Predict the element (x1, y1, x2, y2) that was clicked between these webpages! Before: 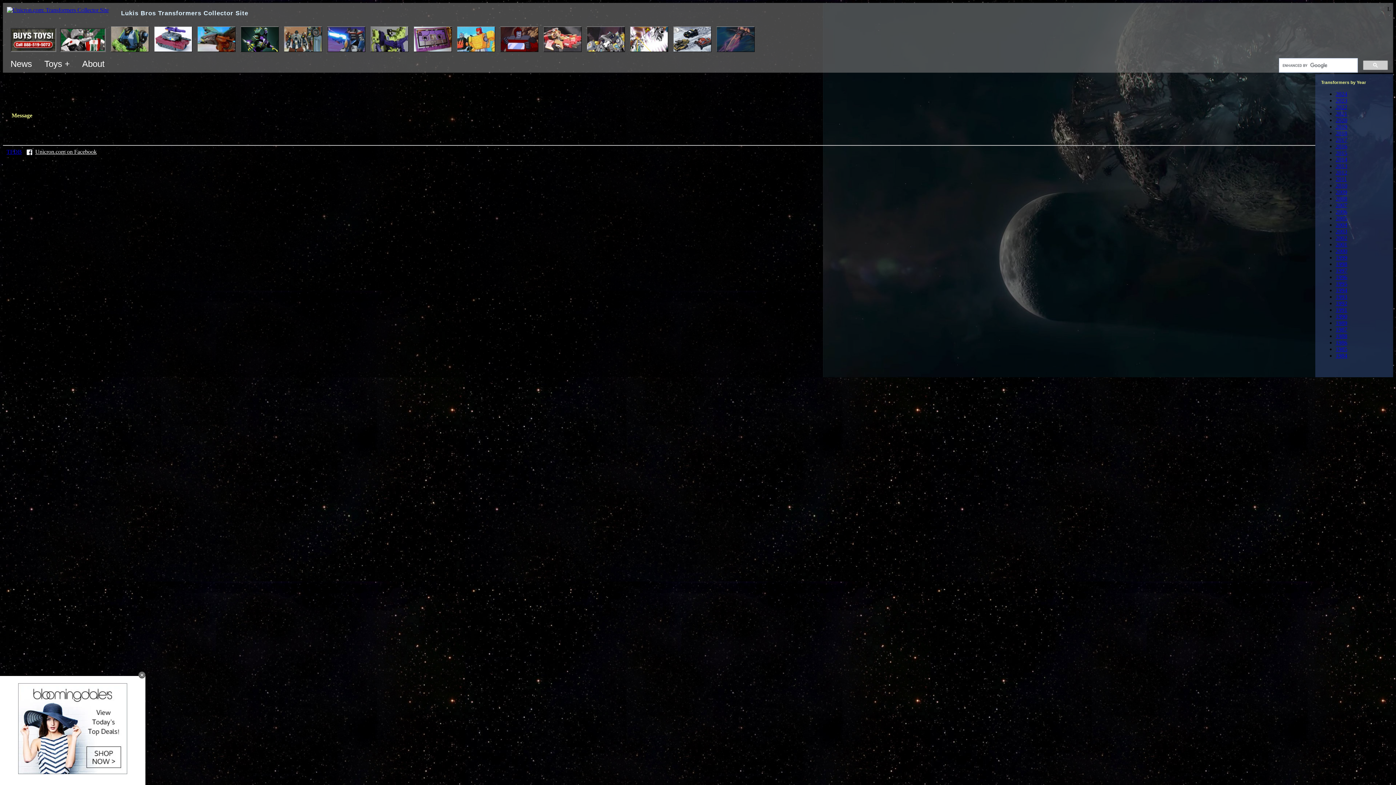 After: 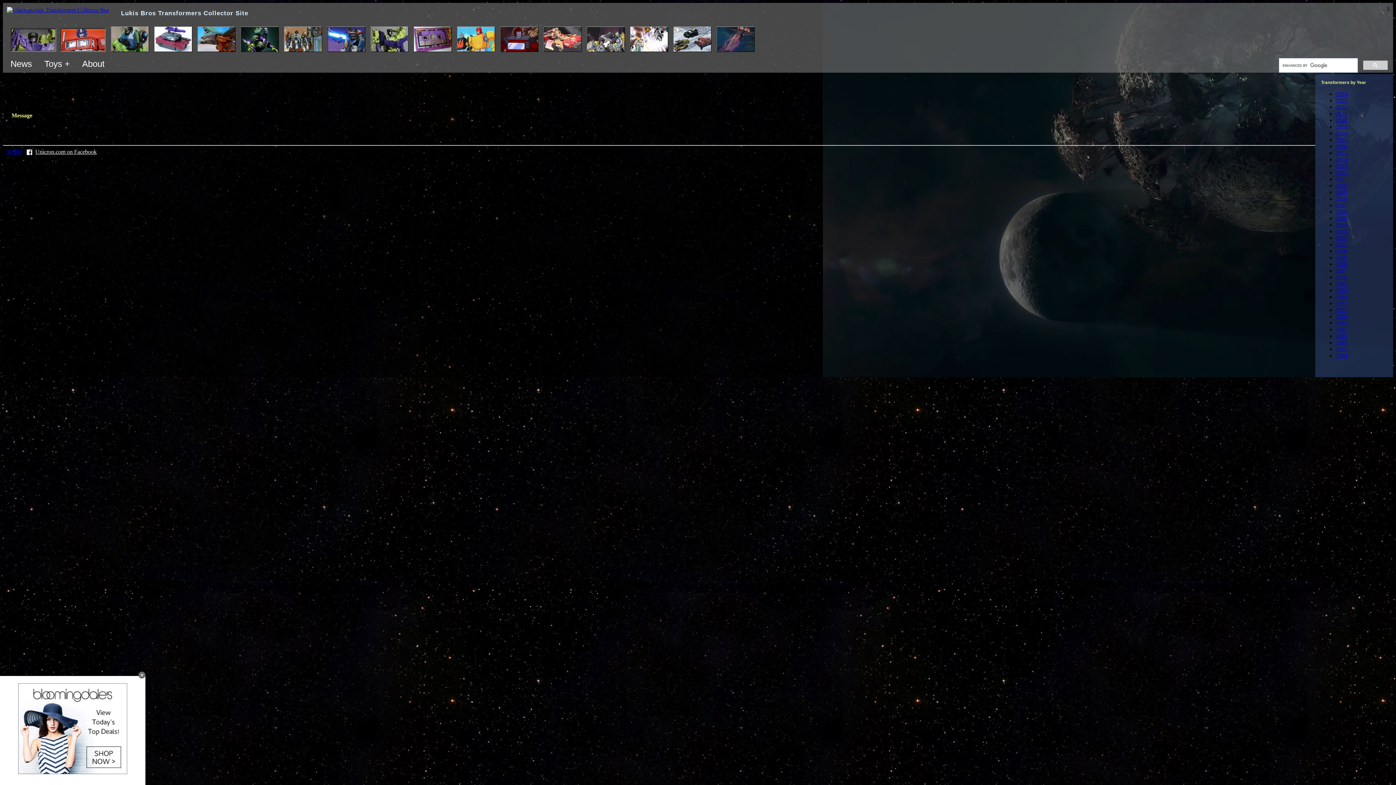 Action: label: × bbox: (11, 98, 14, 104)